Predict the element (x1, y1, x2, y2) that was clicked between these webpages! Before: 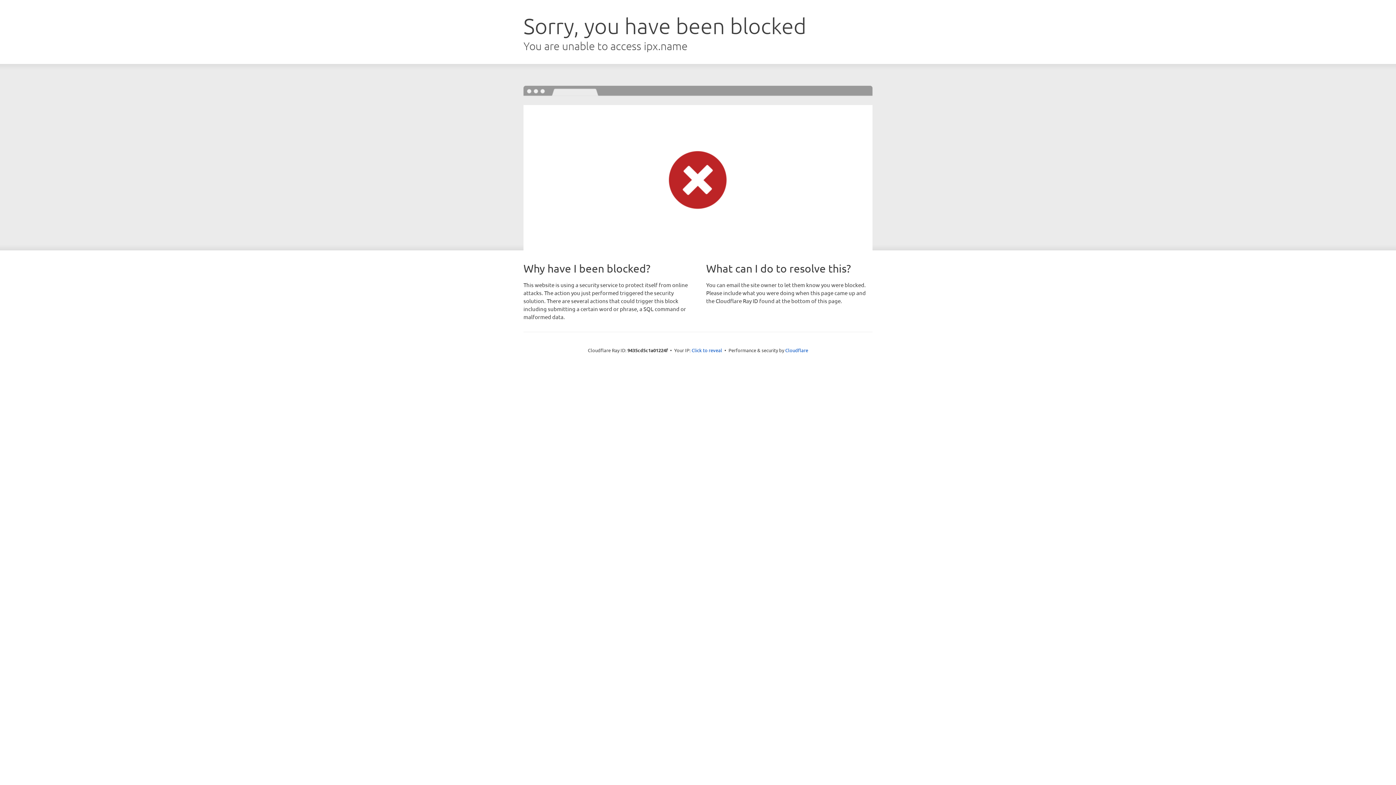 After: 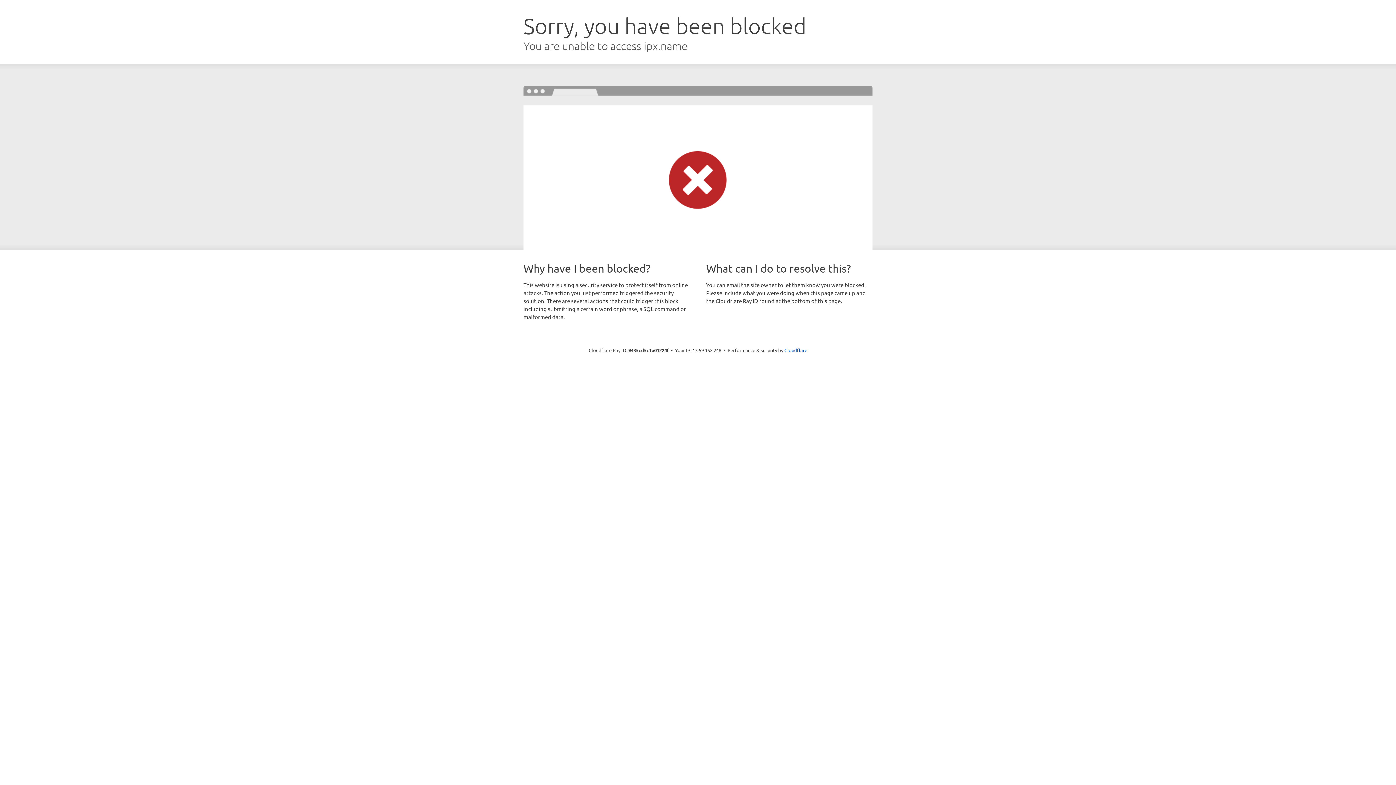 Action: bbox: (691, 346, 722, 353) label: Click to reveal